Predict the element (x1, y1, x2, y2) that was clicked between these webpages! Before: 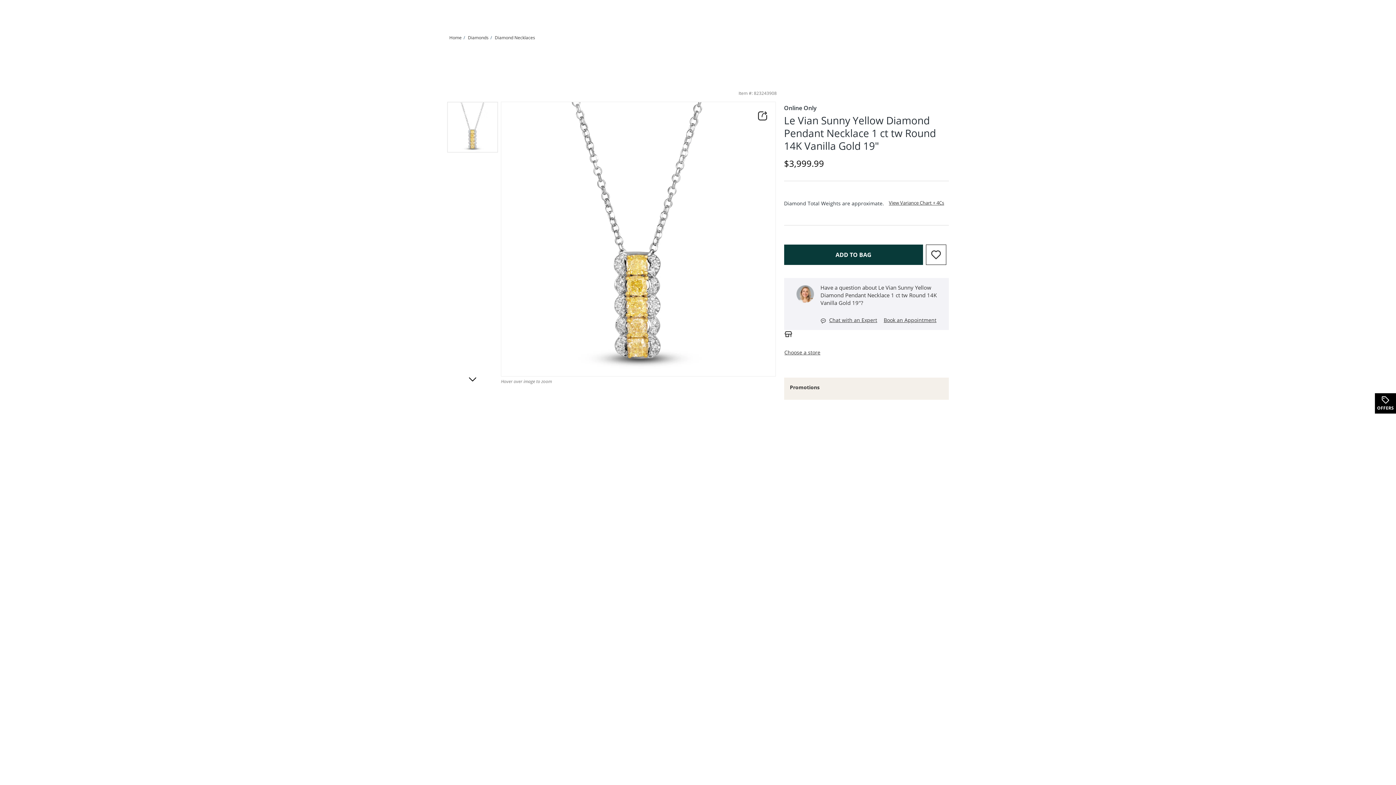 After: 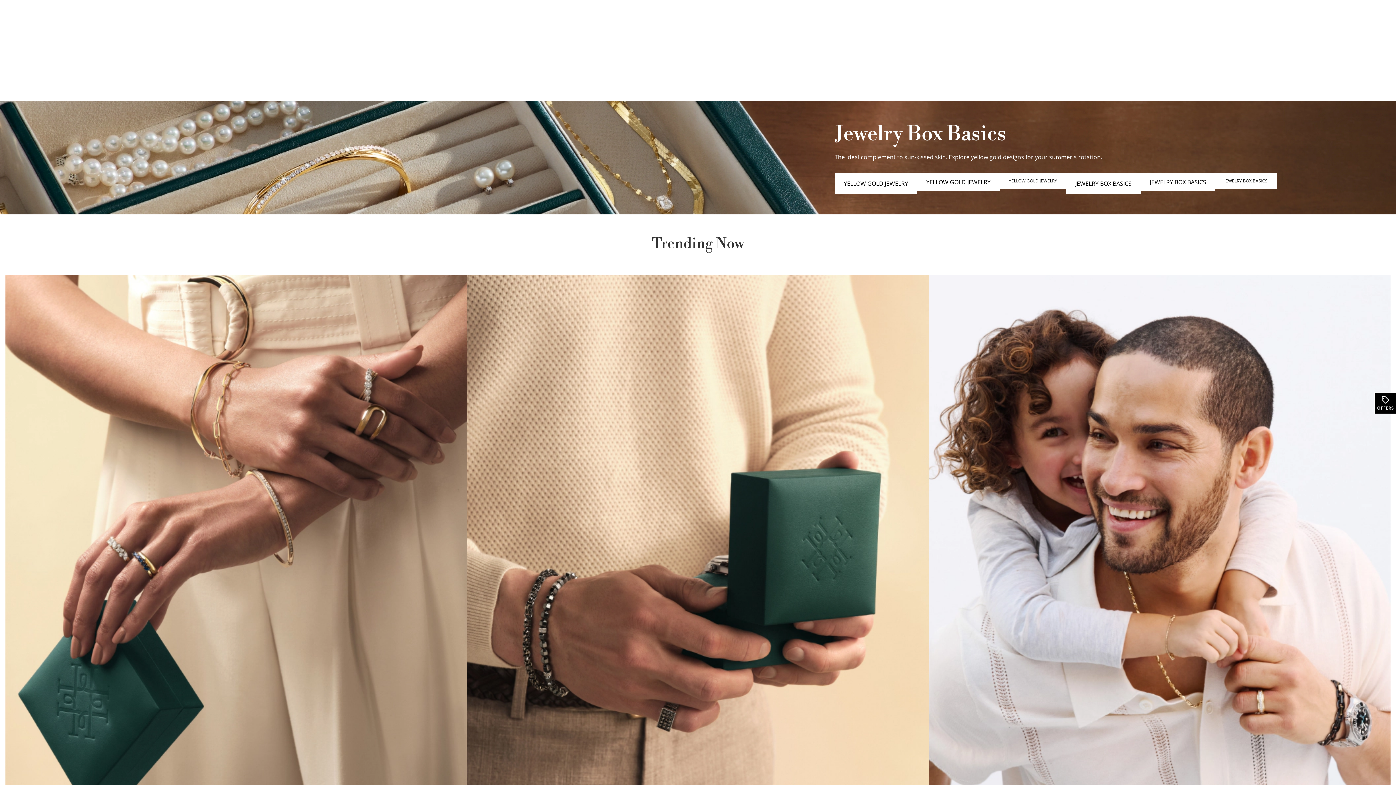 Action: label: Navigate to Home bbox: (449, 34, 461, 41)